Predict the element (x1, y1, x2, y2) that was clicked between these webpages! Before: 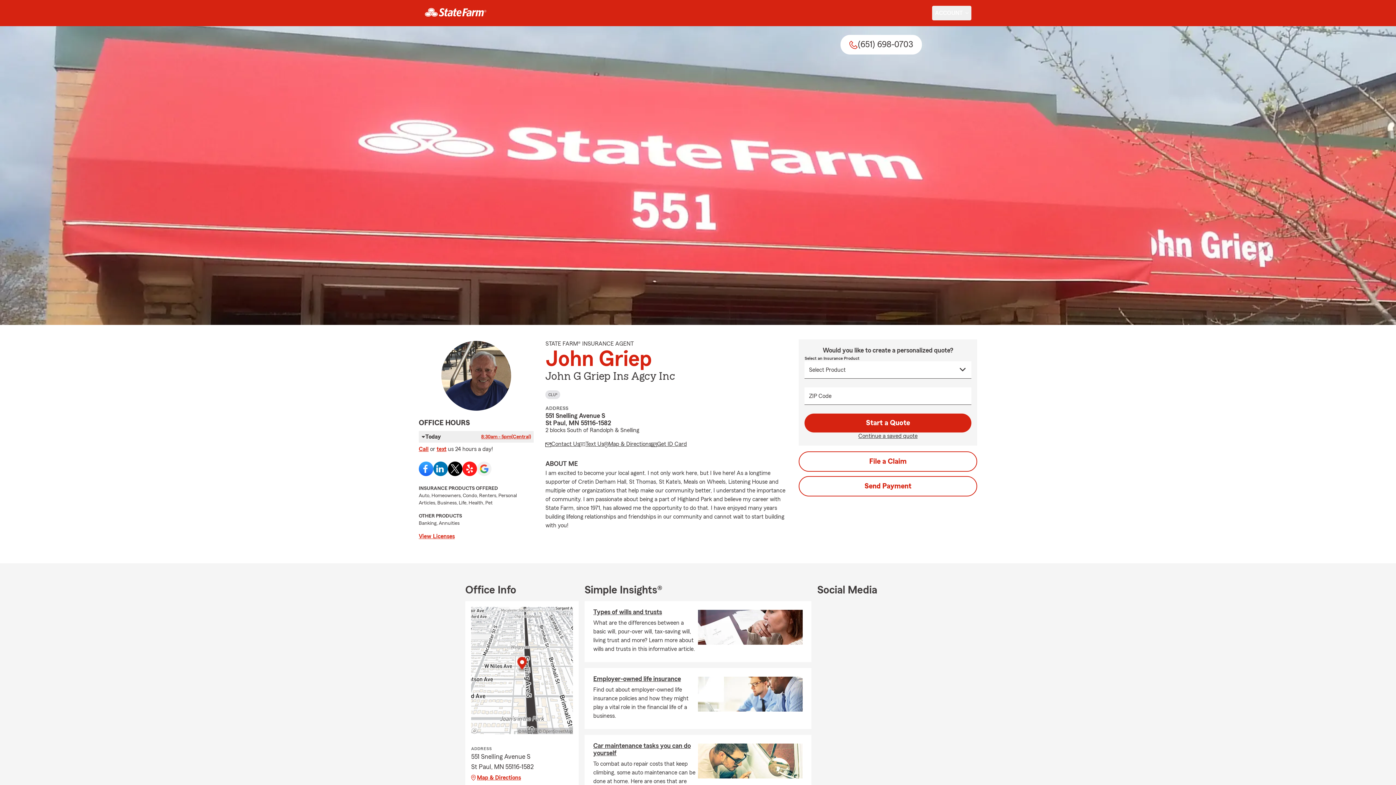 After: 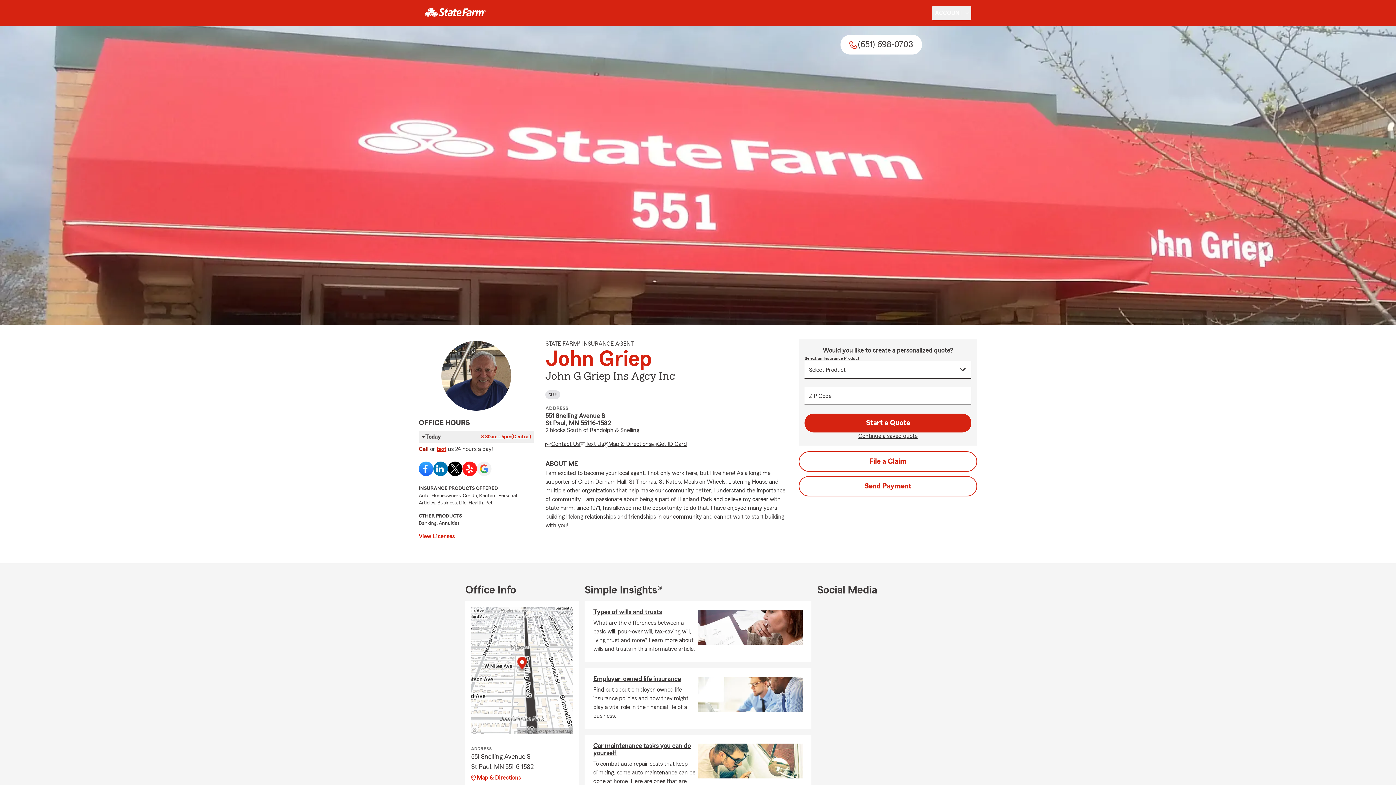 Action: label: Call bbox: (418, 446, 428, 452)